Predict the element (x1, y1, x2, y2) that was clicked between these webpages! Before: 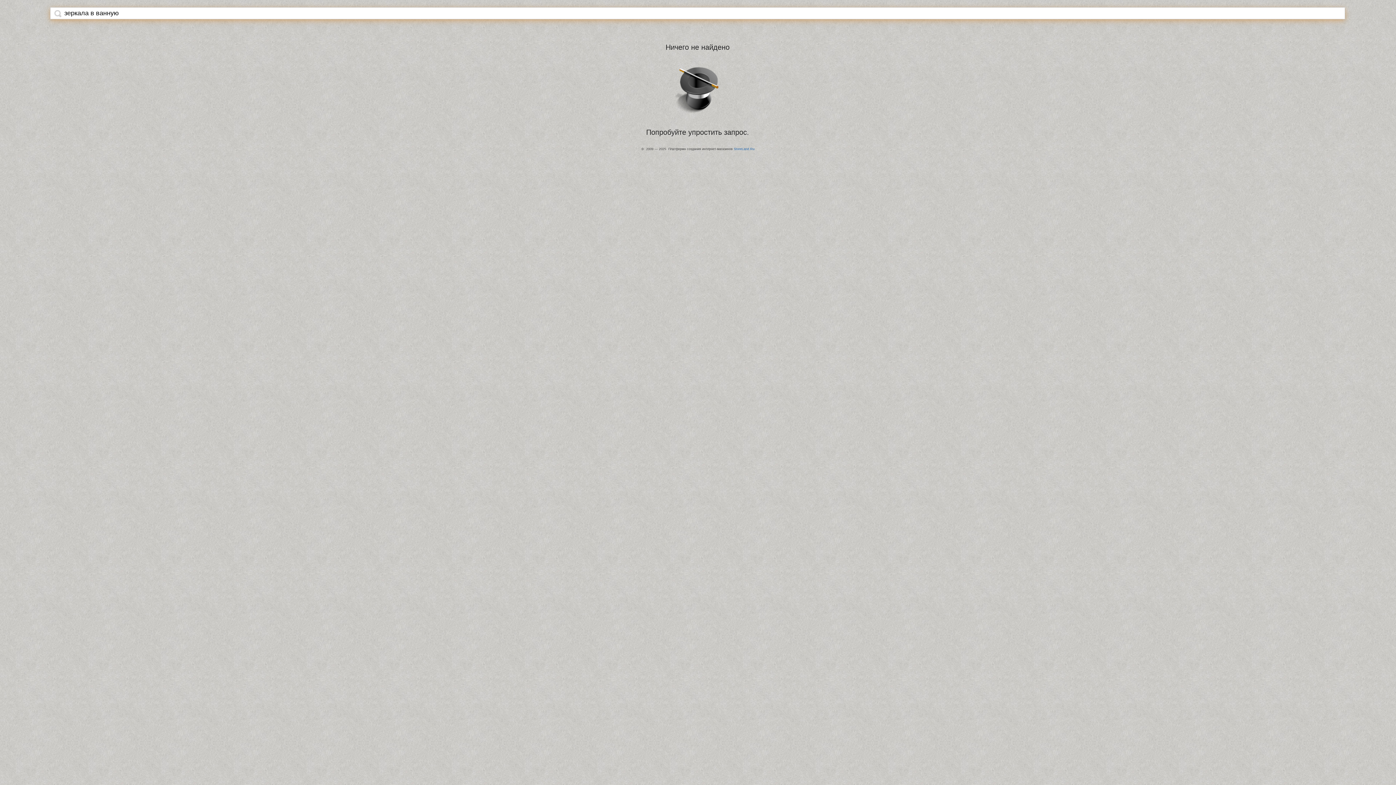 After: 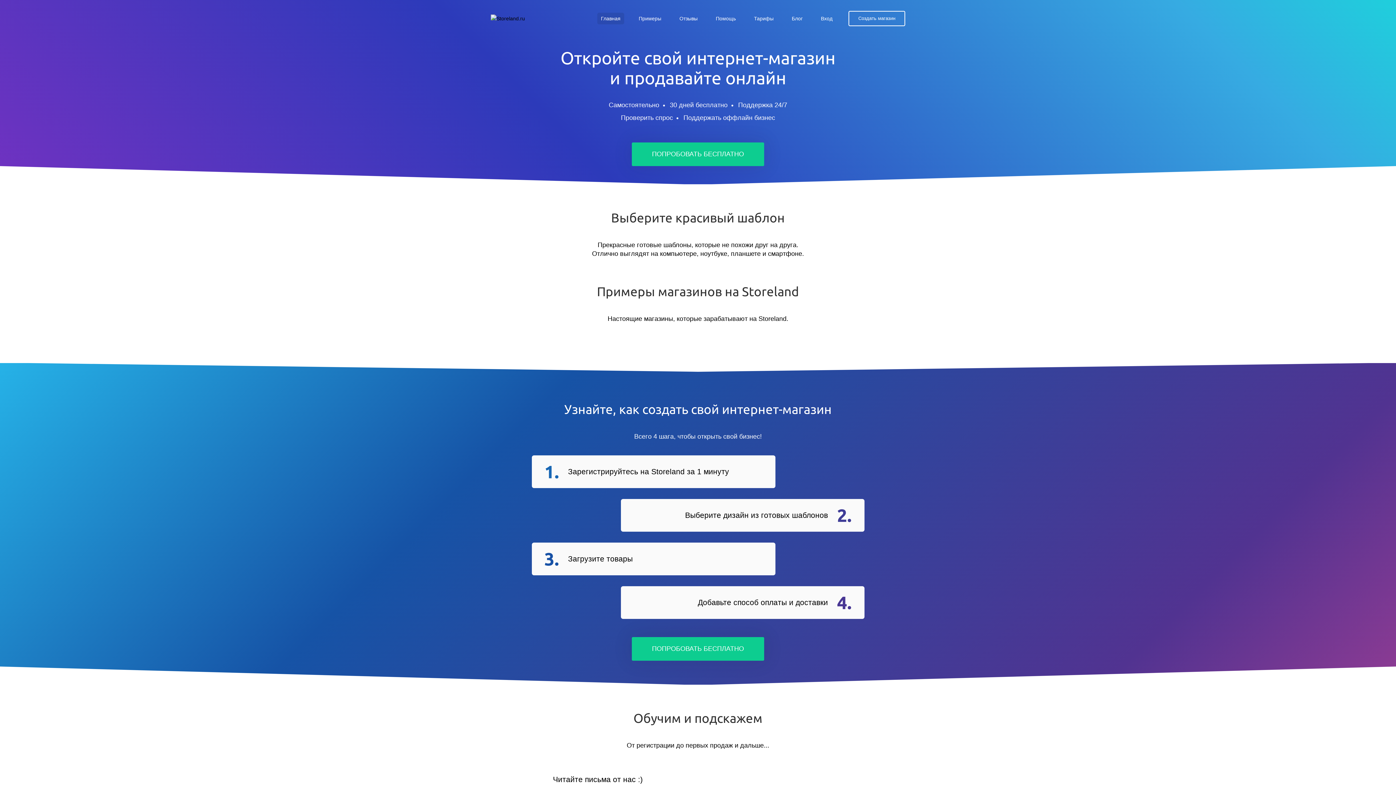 Action: bbox: (734, 147, 754, 150) label: StoreLand.Ru